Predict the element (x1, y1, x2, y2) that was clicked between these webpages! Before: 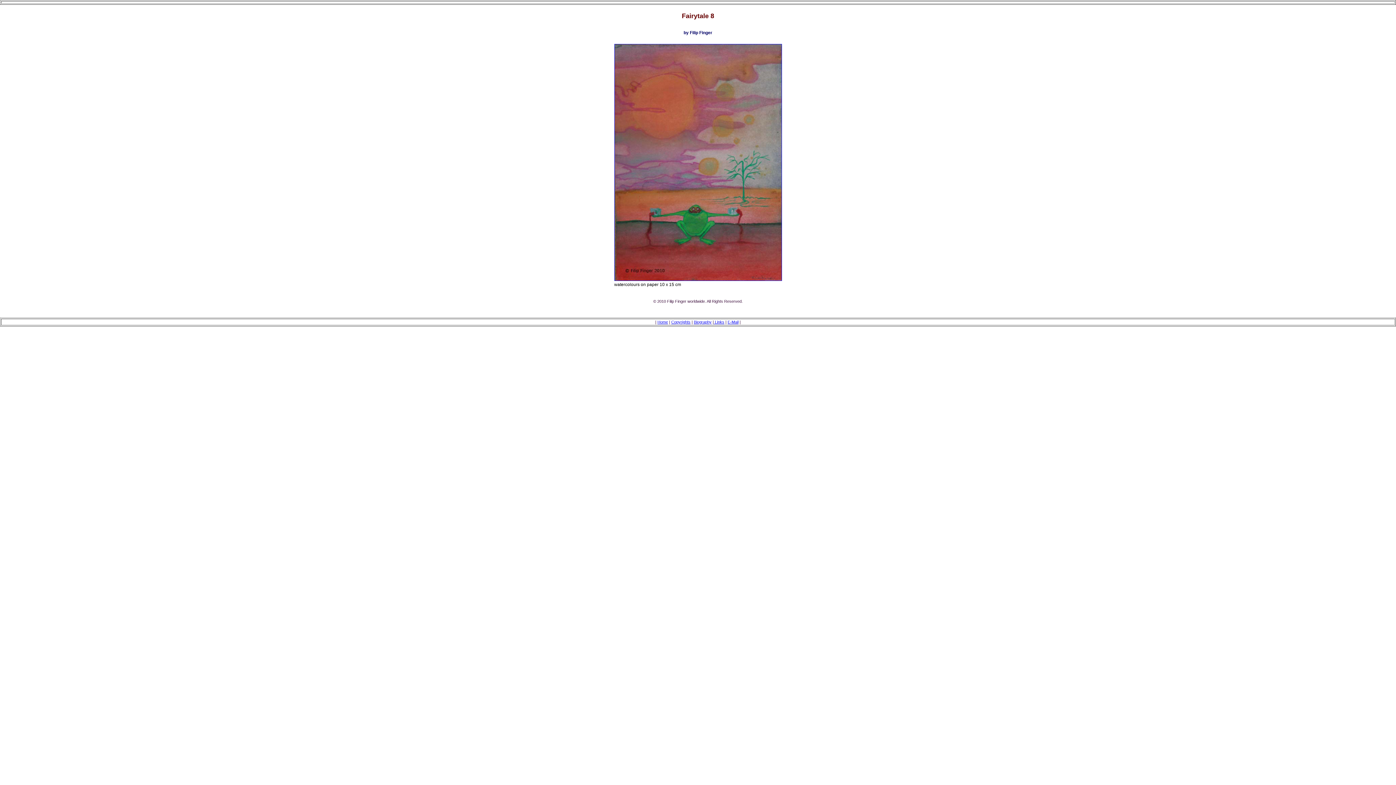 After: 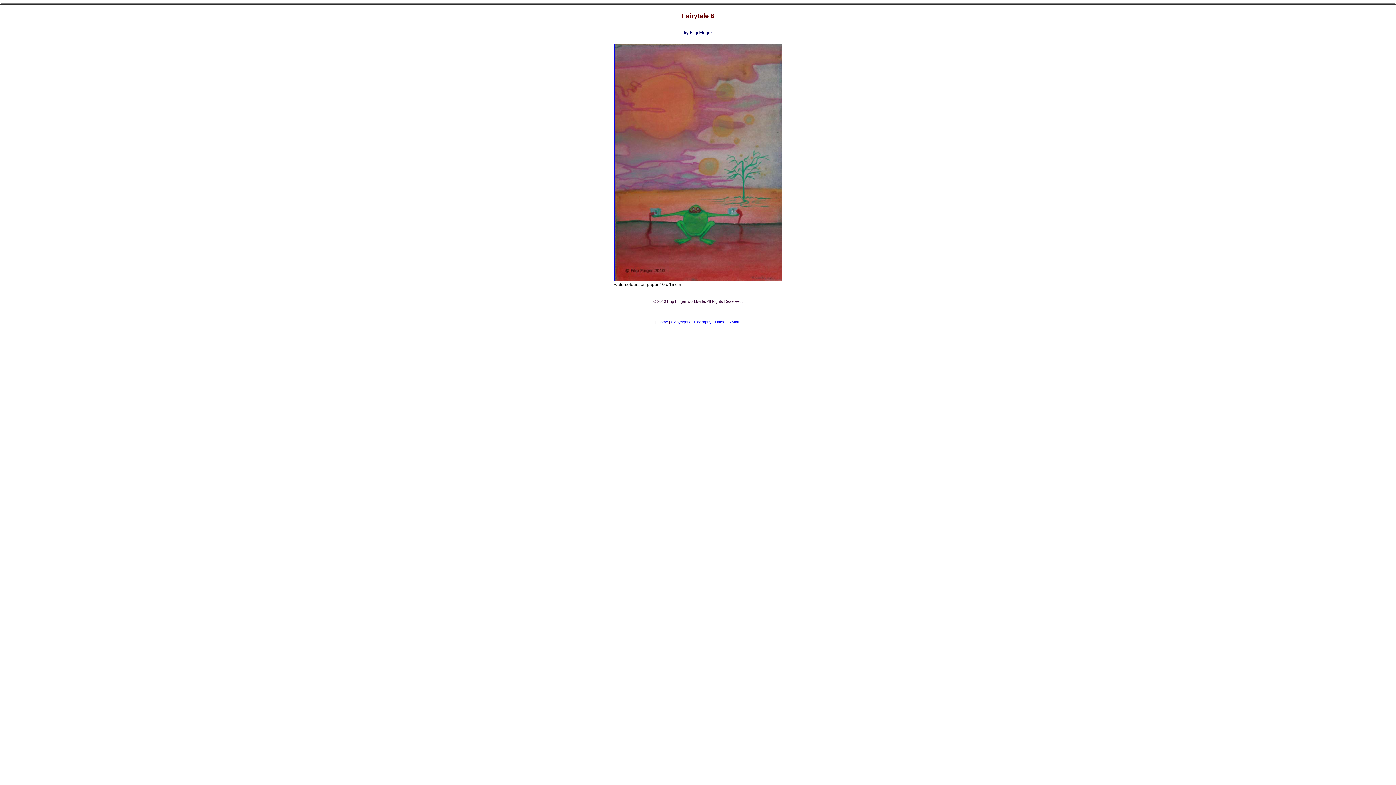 Action: bbox: (694, 319, 711, 324) label: Biography